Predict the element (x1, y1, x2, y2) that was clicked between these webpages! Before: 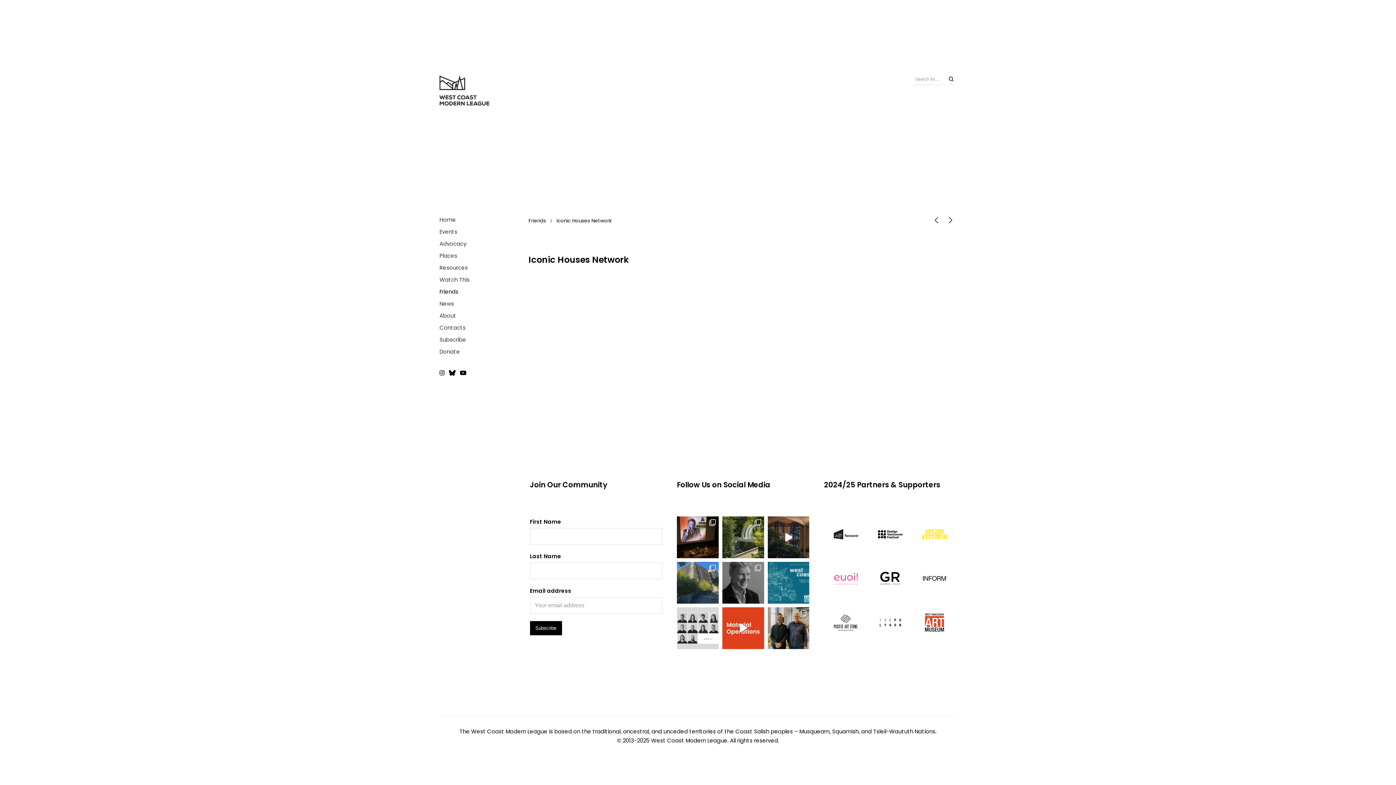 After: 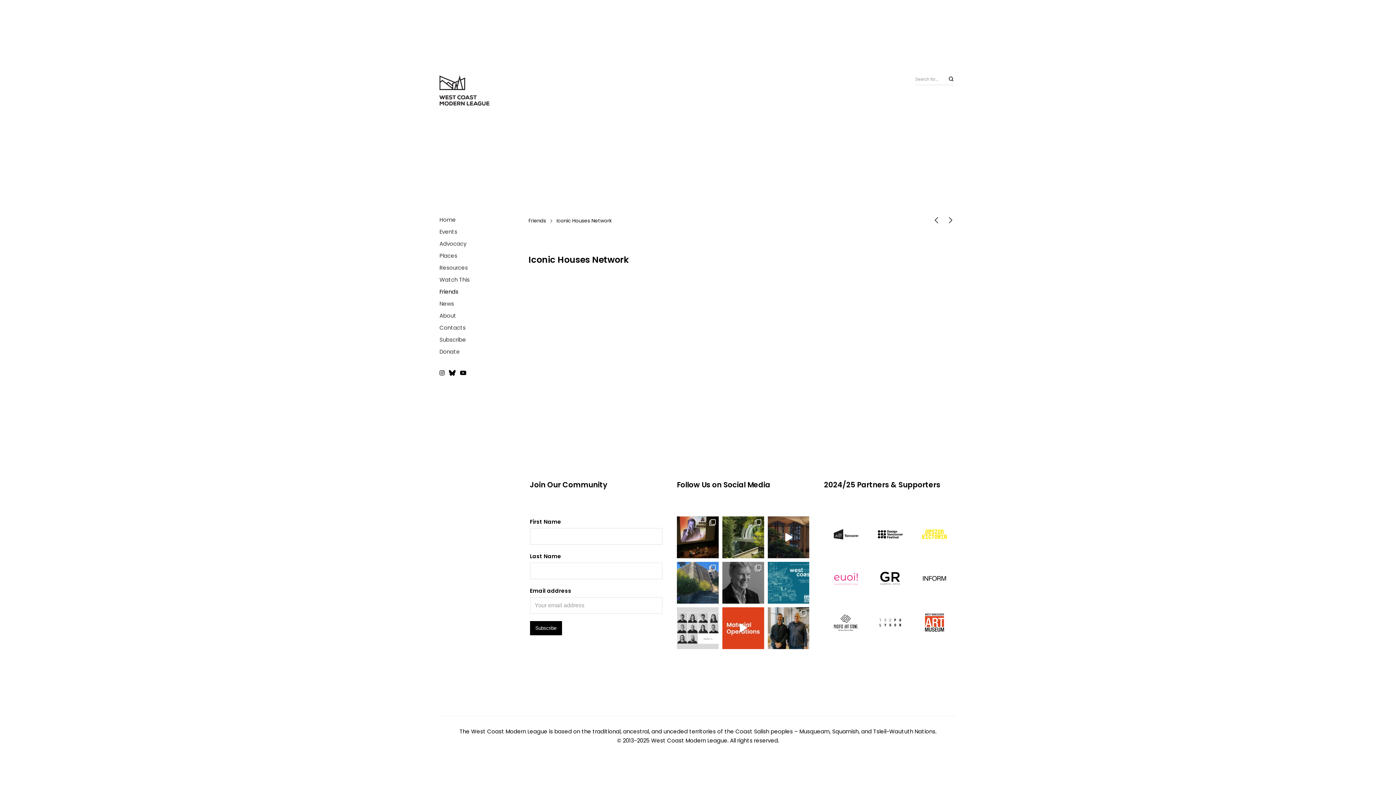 Action: bbox: (439, 370, 446, 377)